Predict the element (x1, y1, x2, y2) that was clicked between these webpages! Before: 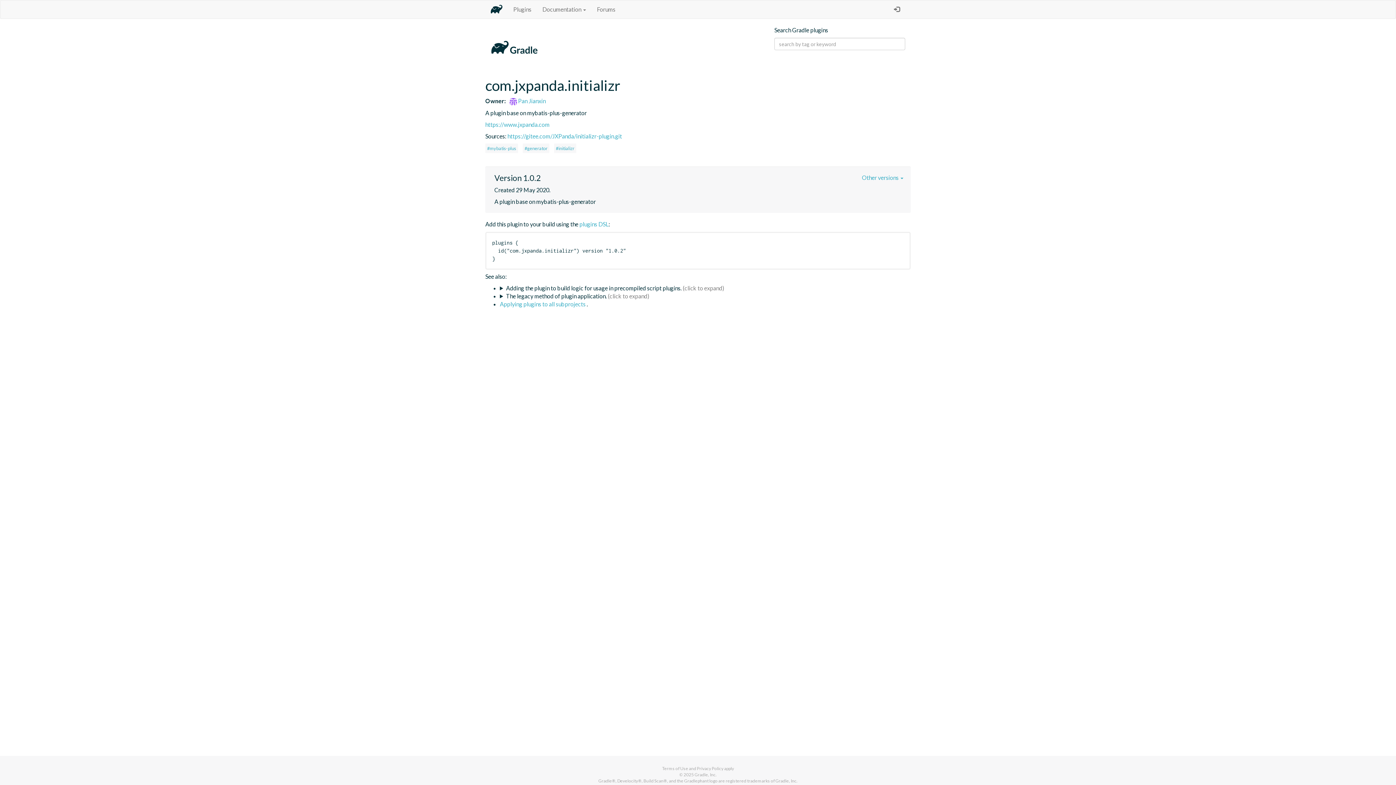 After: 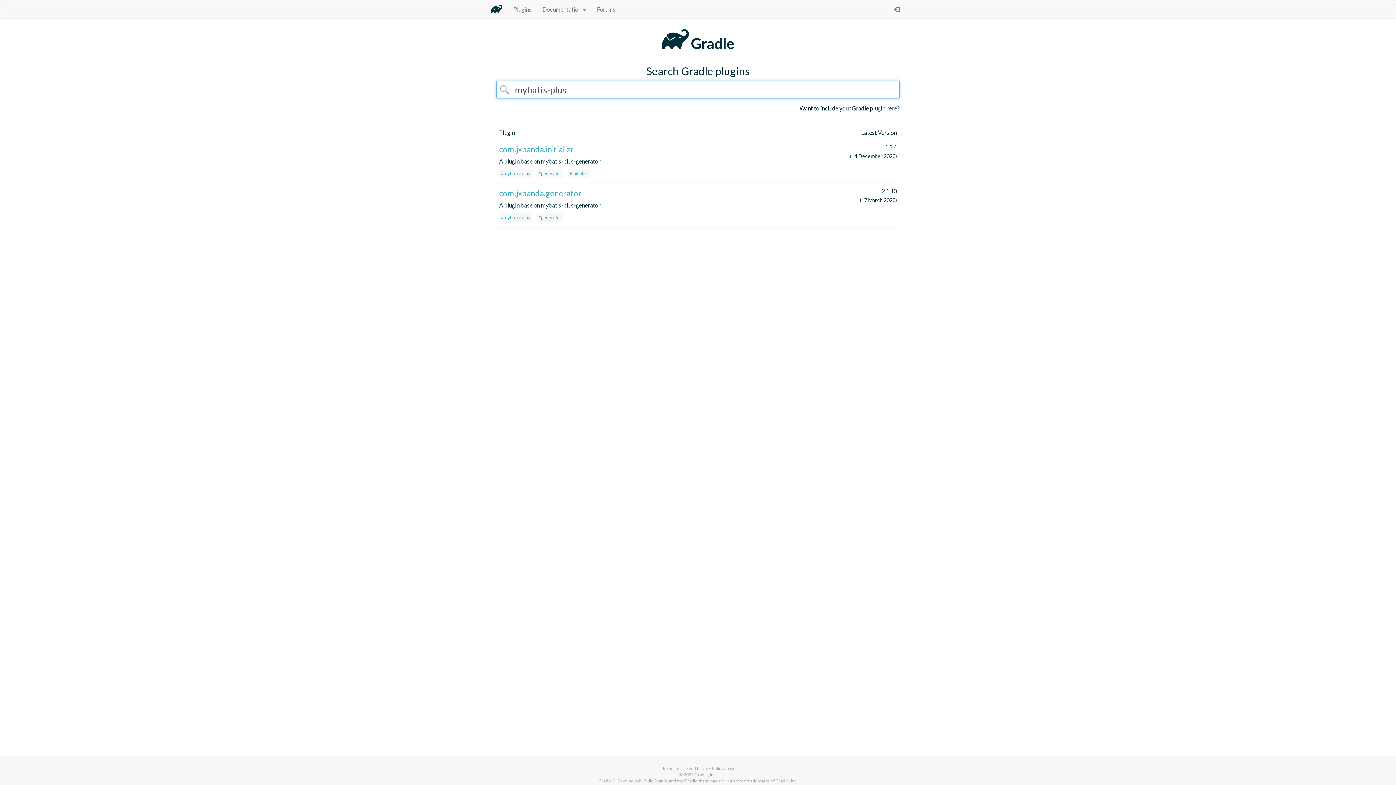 Action: bbox: (485, 143, 518, 153) label: #mybatis-plus